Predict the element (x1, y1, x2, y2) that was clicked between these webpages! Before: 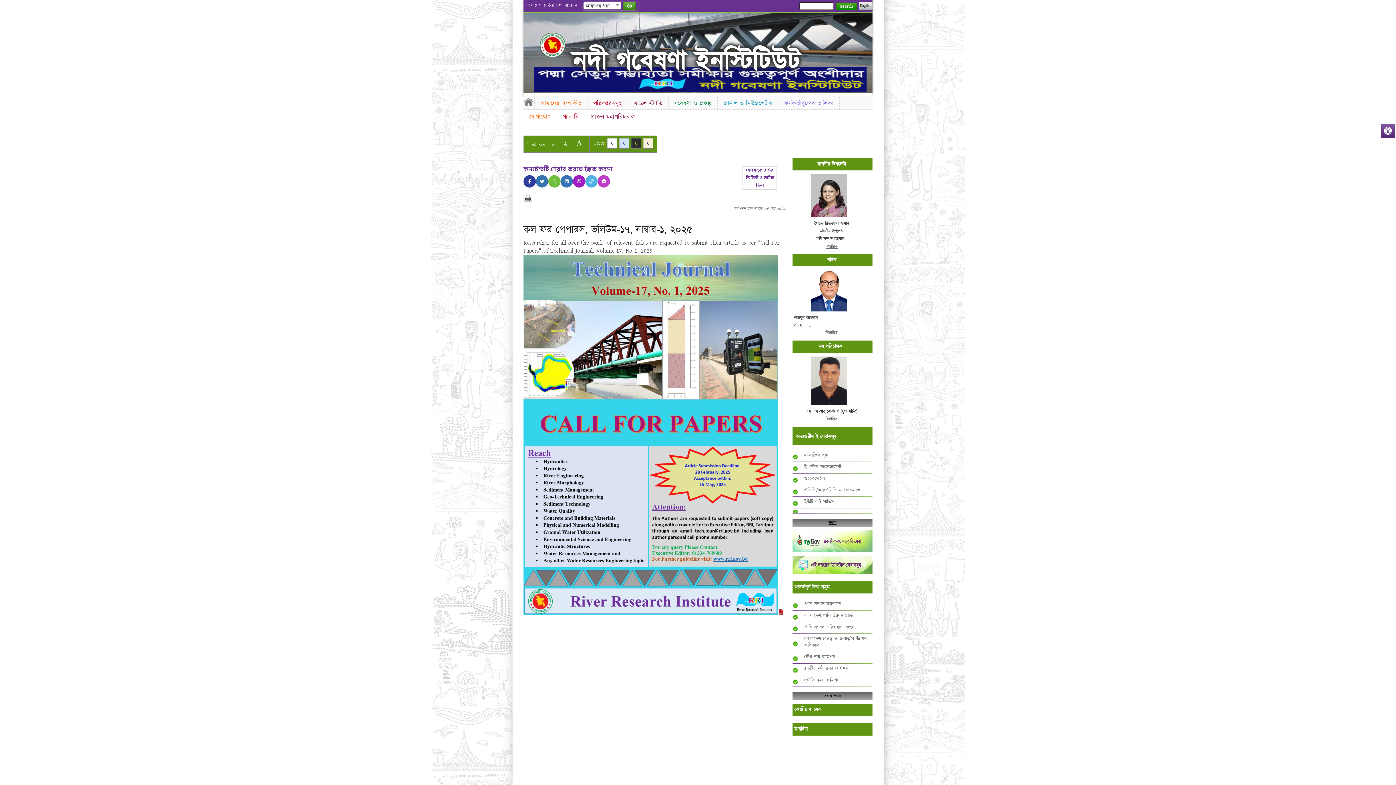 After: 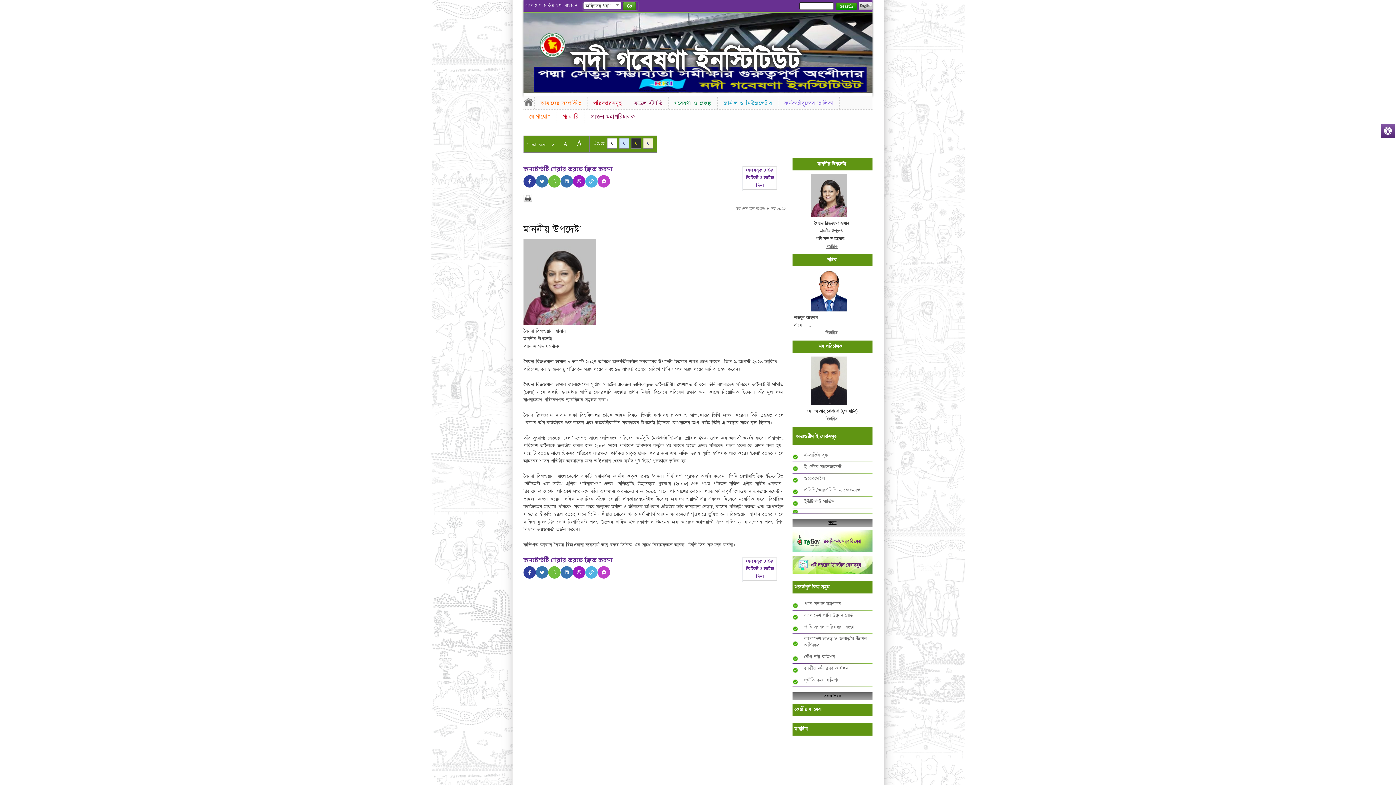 Action: label: বিস্তারিত bbox: (792, 242, 870, 250)